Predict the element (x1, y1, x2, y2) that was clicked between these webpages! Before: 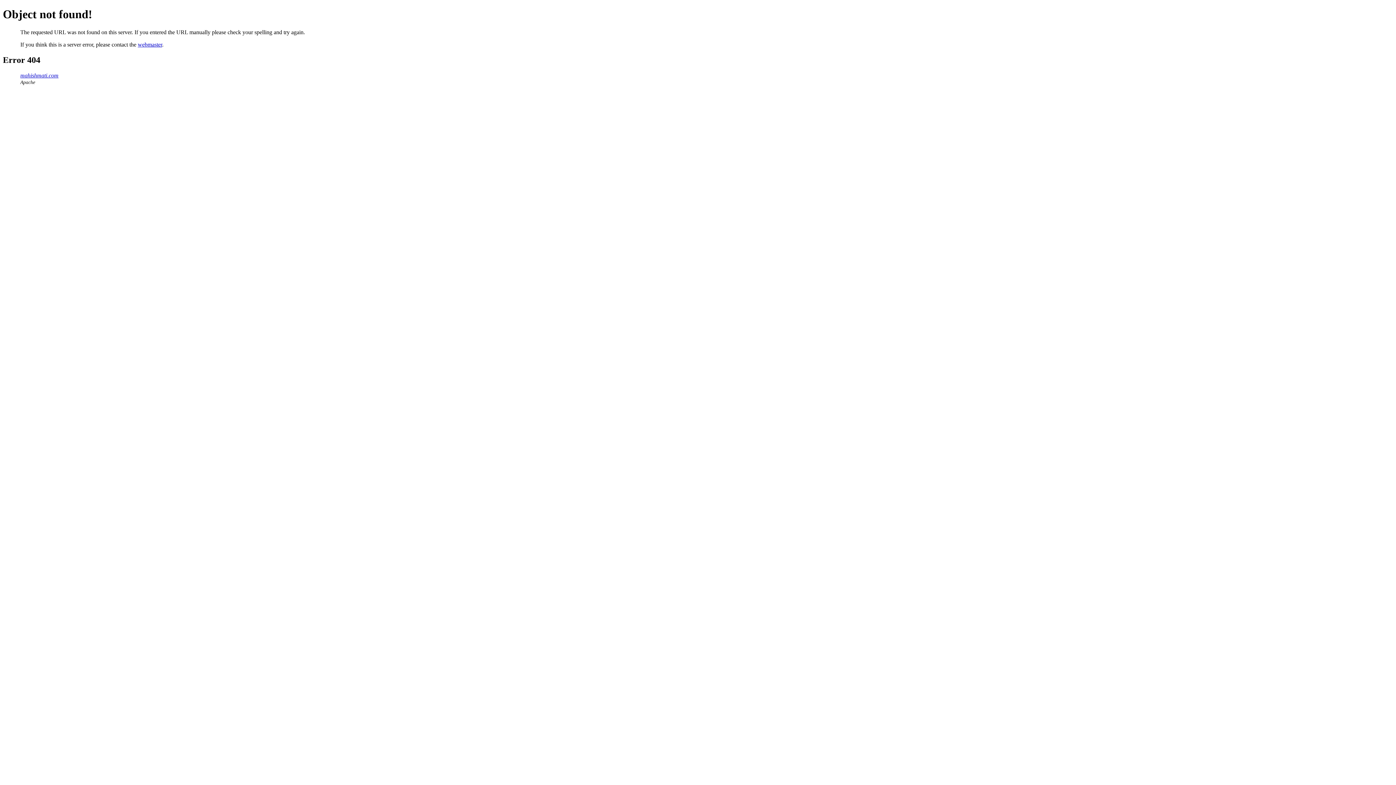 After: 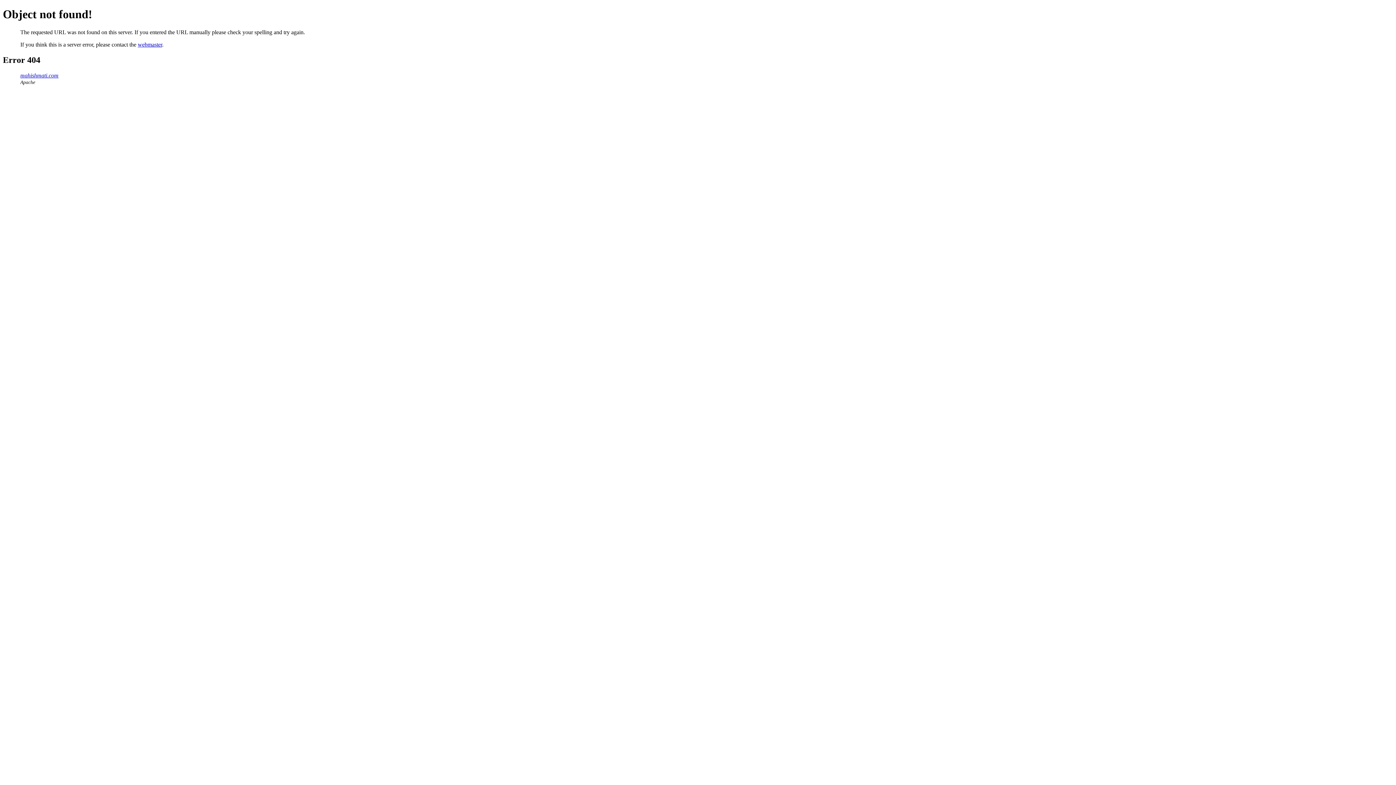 Action: label: webmaster bbox: (137, 41, 162, 47)